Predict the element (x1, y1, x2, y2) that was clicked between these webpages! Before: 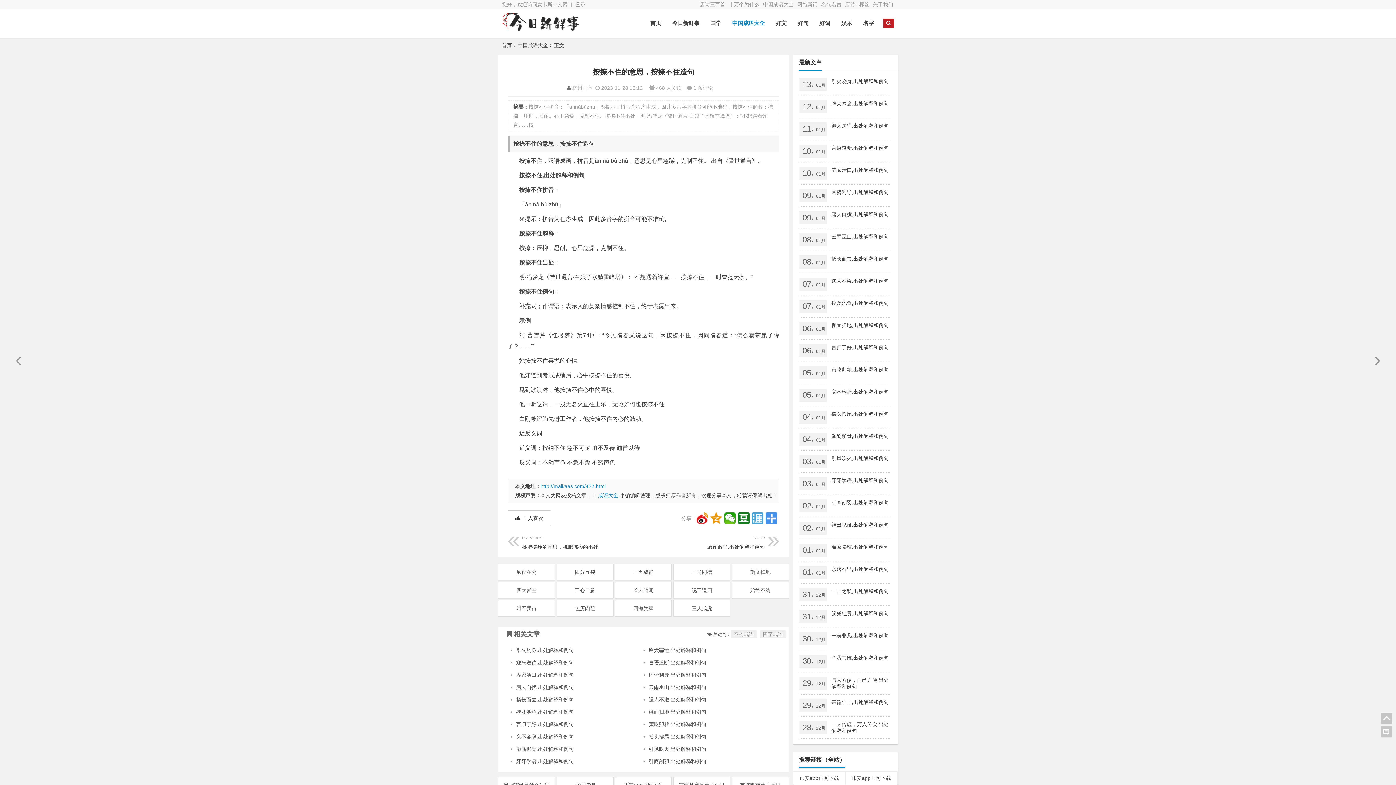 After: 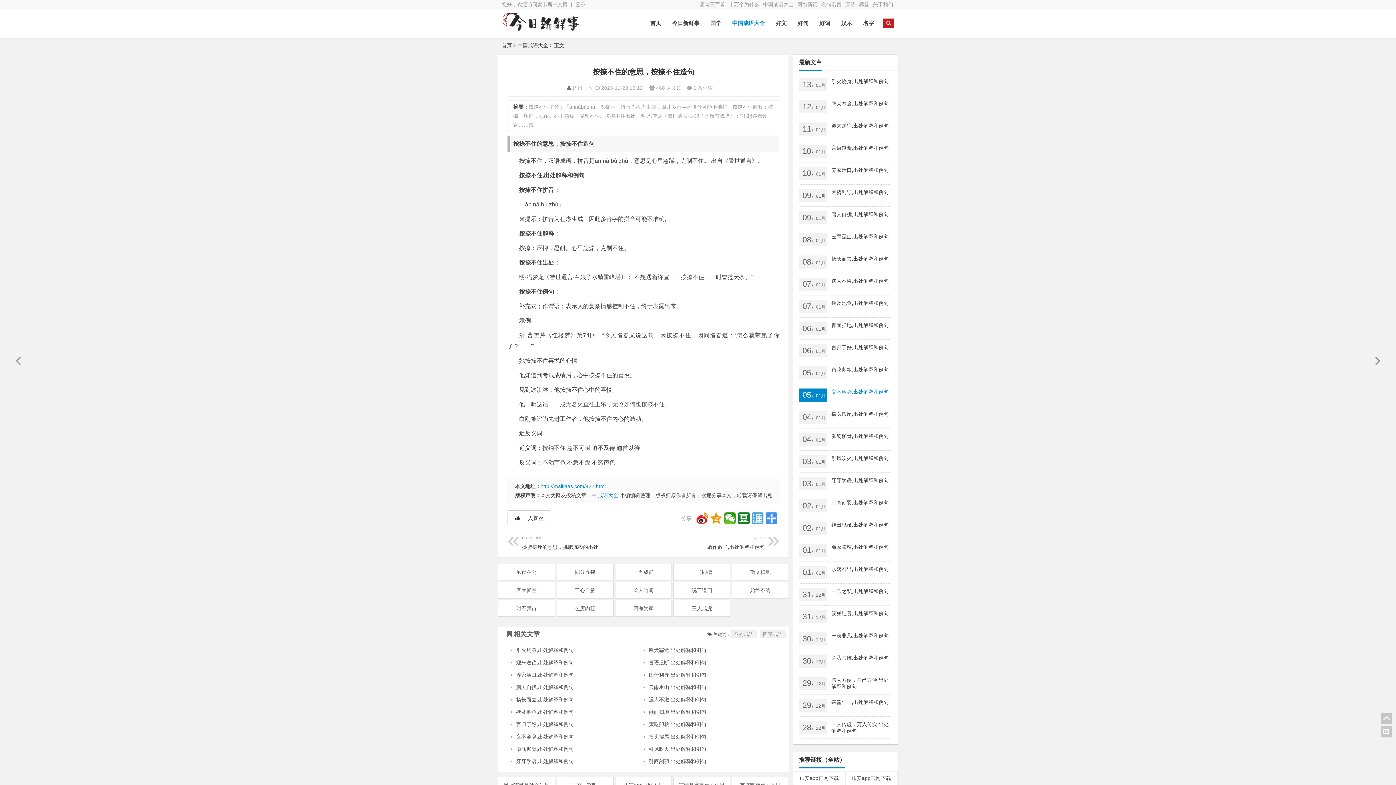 Action: bbox: (798, 384, 891, 406) label: 05/ 01月
义不容辞,出处解释和例句